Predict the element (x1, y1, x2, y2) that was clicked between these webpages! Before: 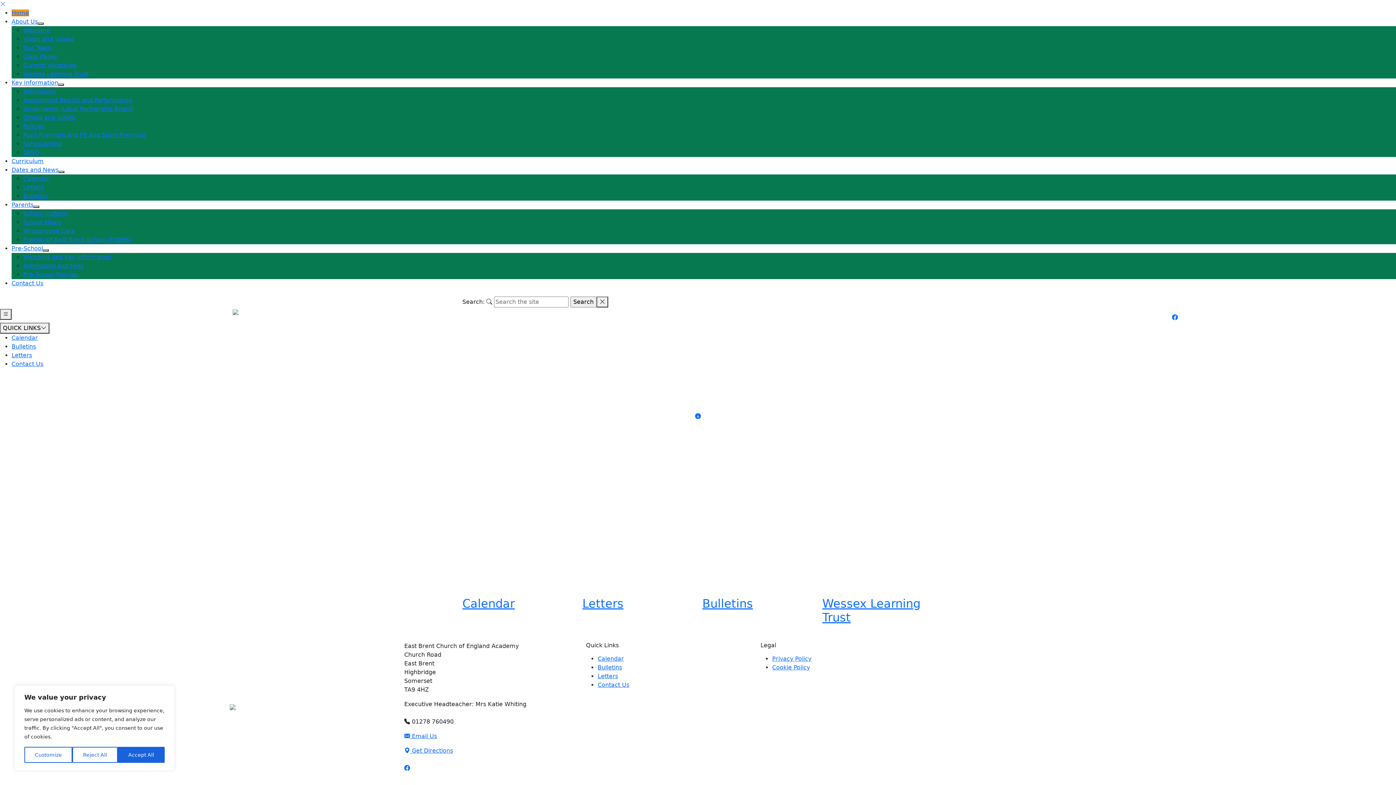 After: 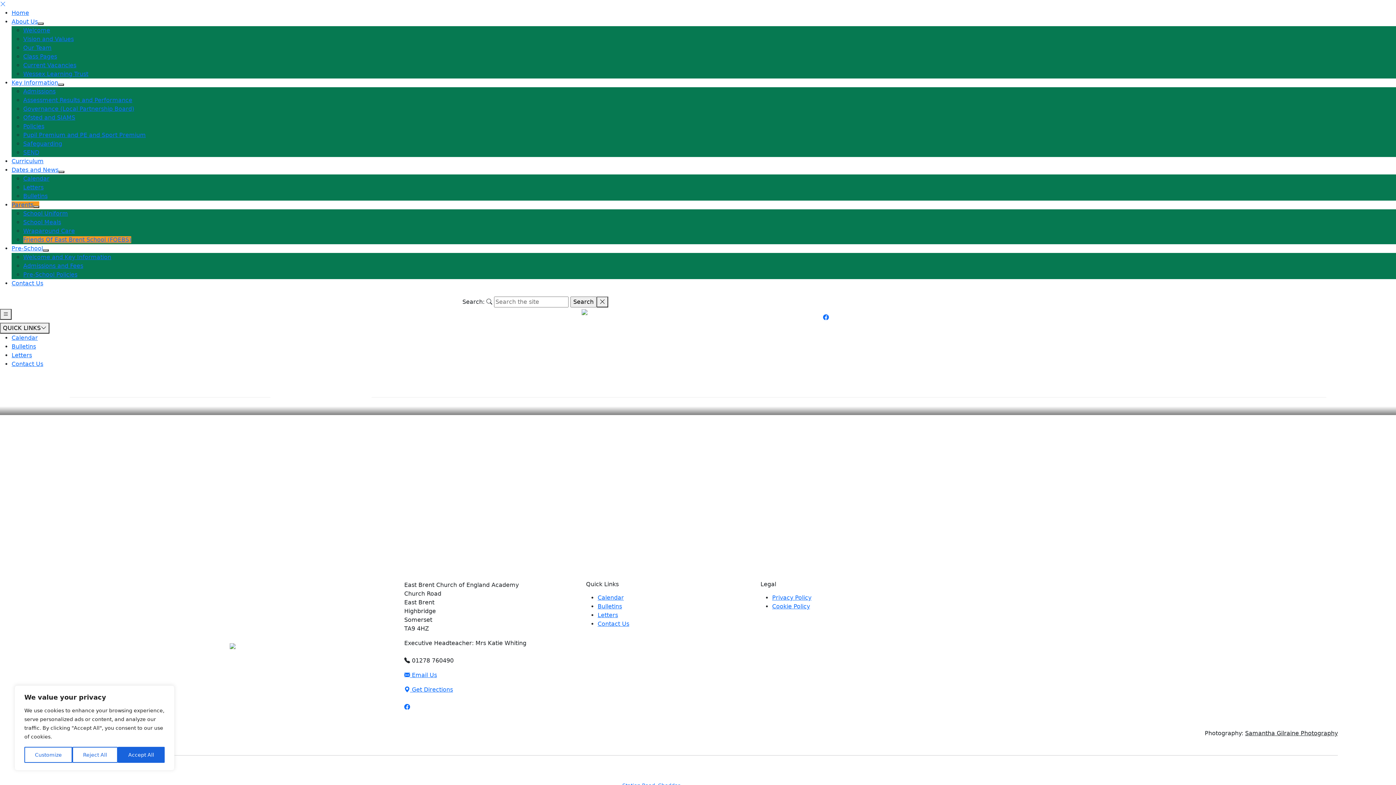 Action: label: Friends Of East Brent School (FOEBS) bbox: (23, 236, 131, 243)